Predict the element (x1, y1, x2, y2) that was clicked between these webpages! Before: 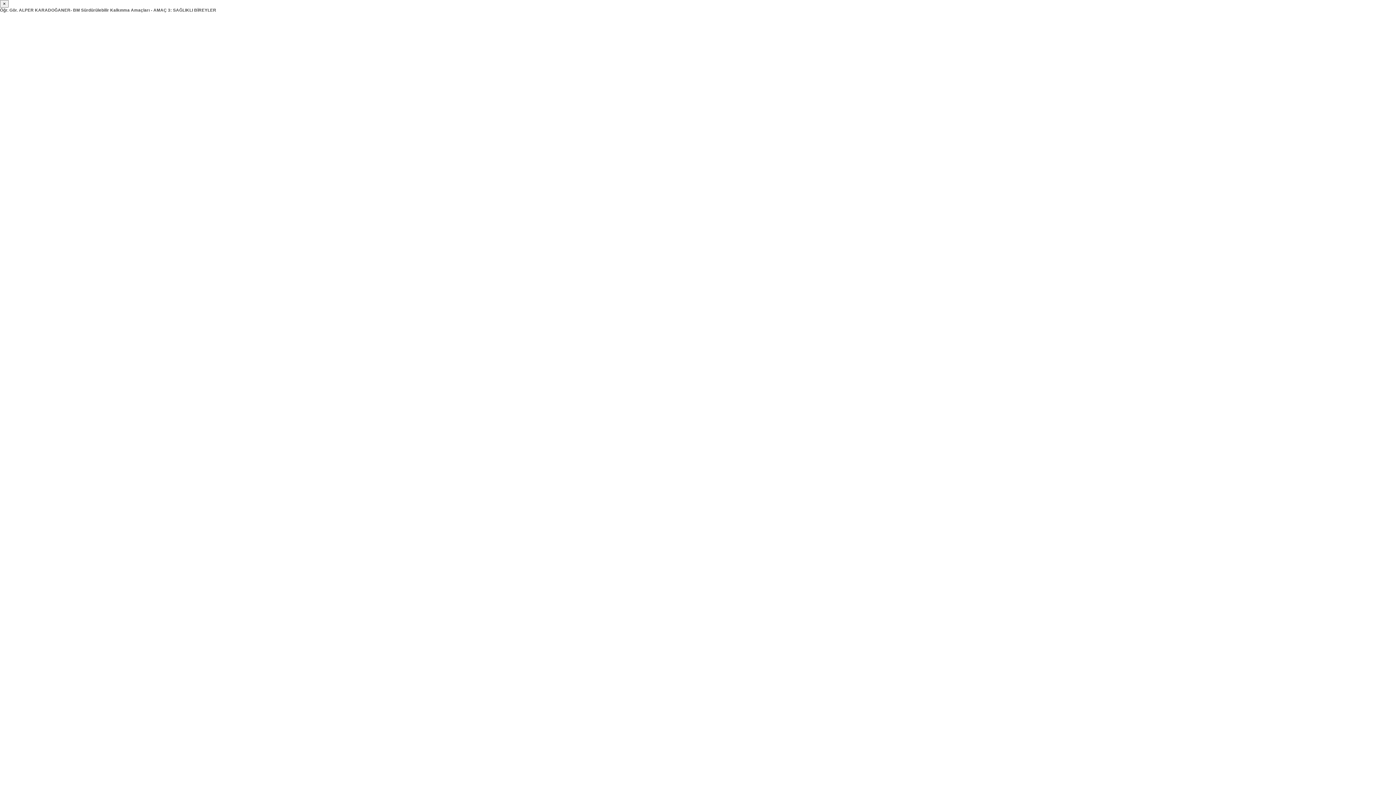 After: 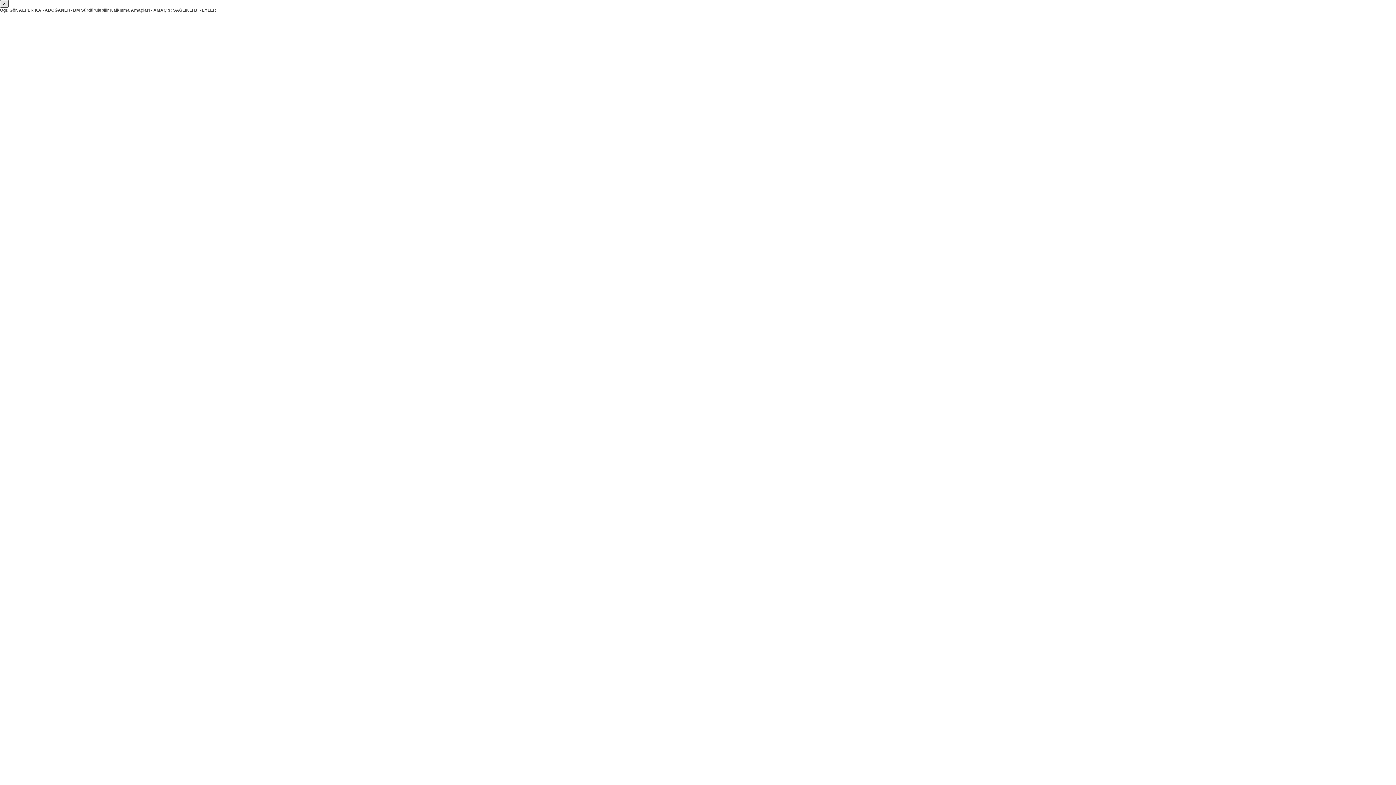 Action: label: × bbox: (0, 0, 8, 7)